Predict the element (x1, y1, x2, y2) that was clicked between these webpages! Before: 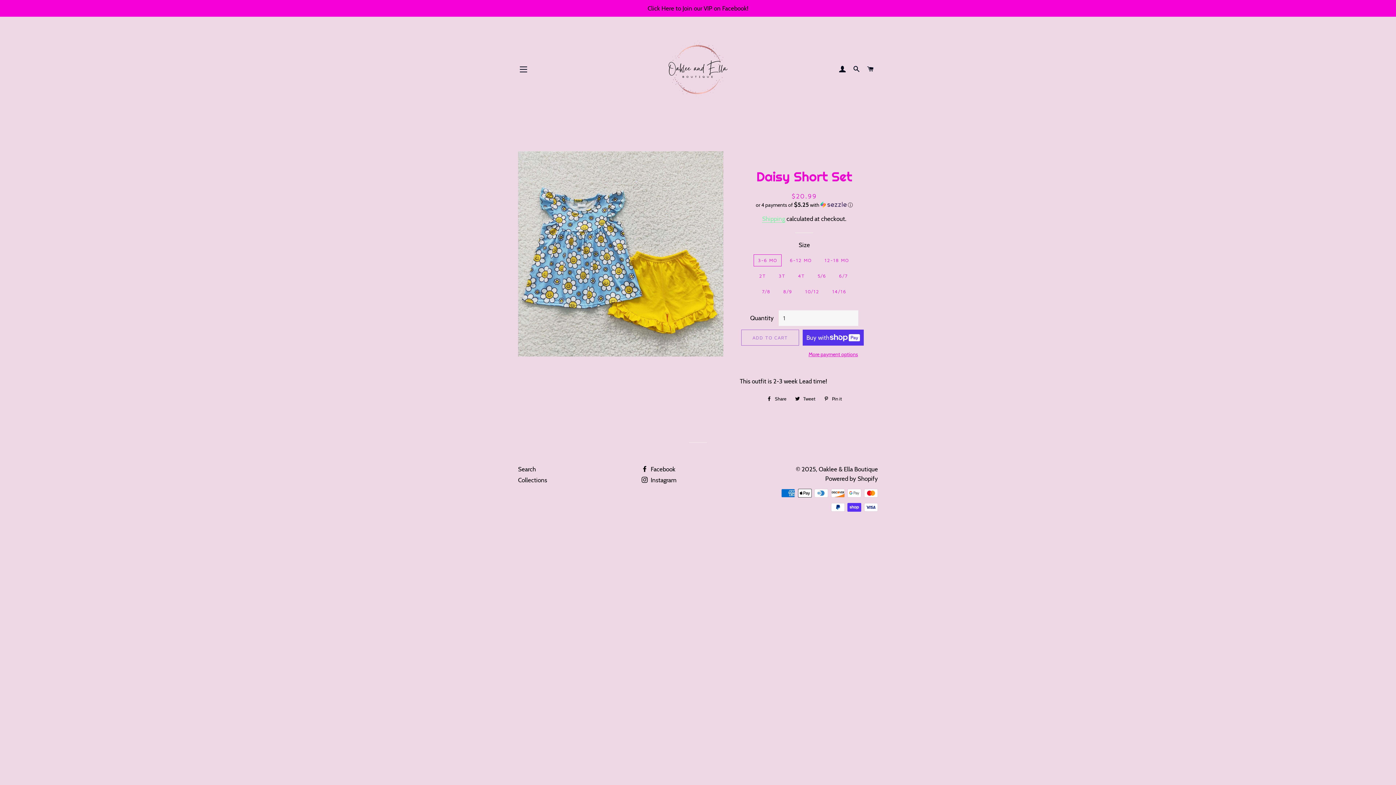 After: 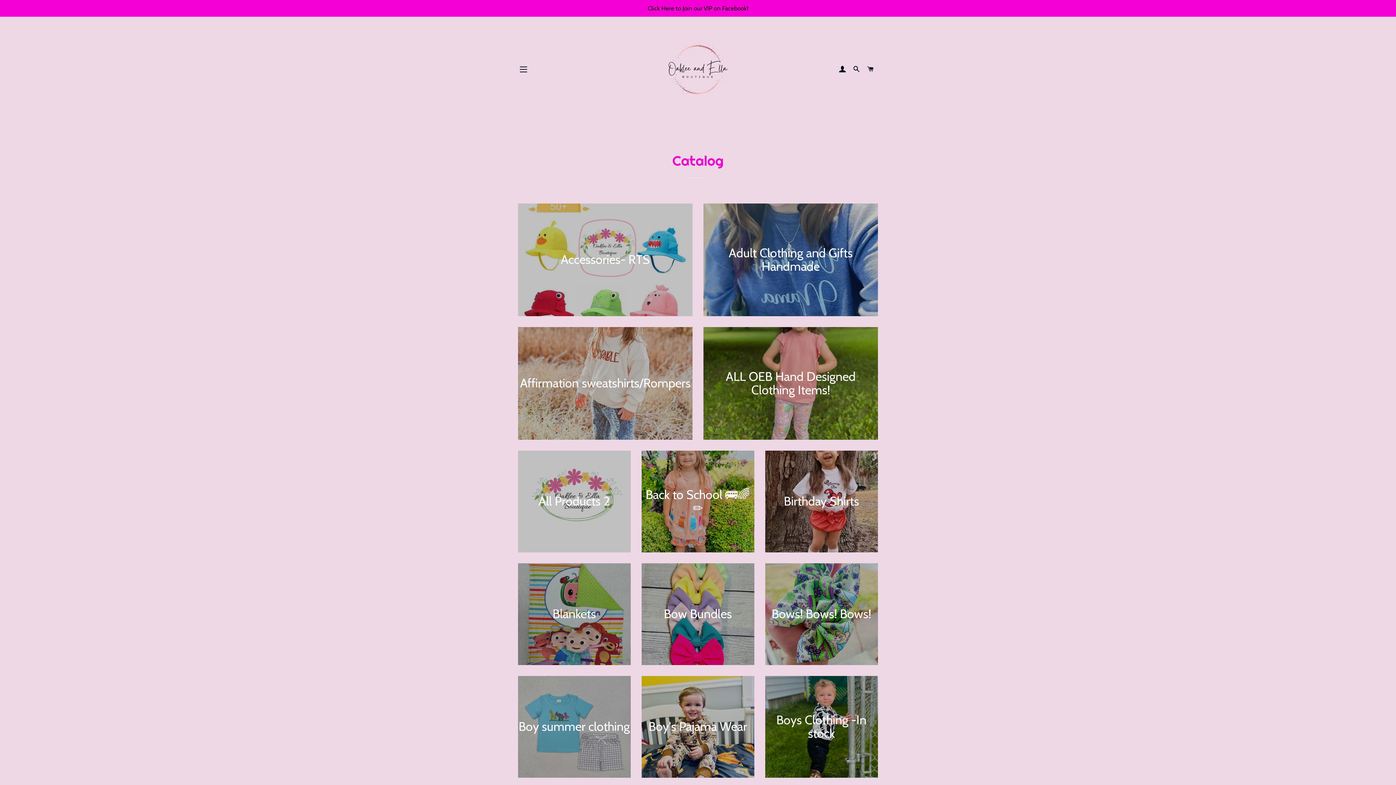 Action: bbox: (518, 476, 547, 484) label: Collections